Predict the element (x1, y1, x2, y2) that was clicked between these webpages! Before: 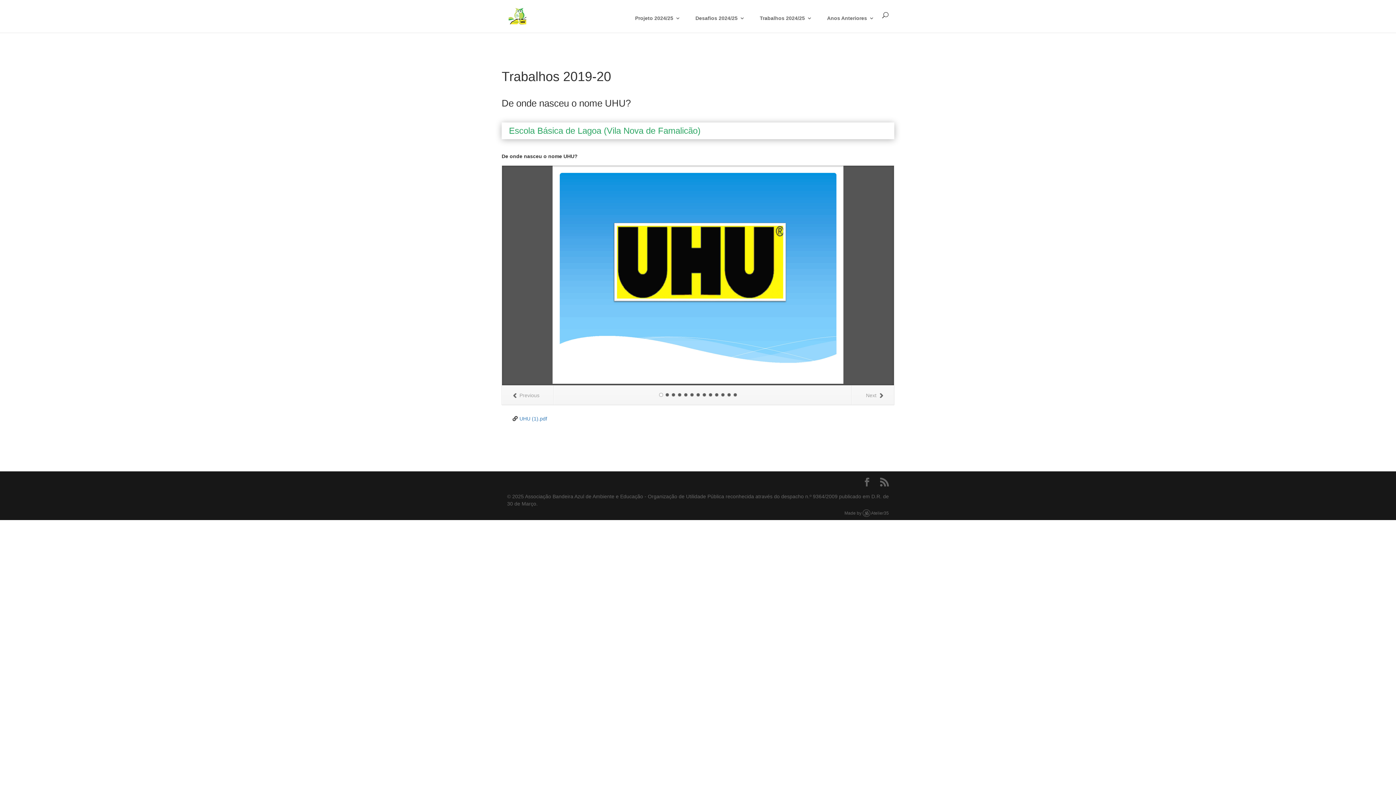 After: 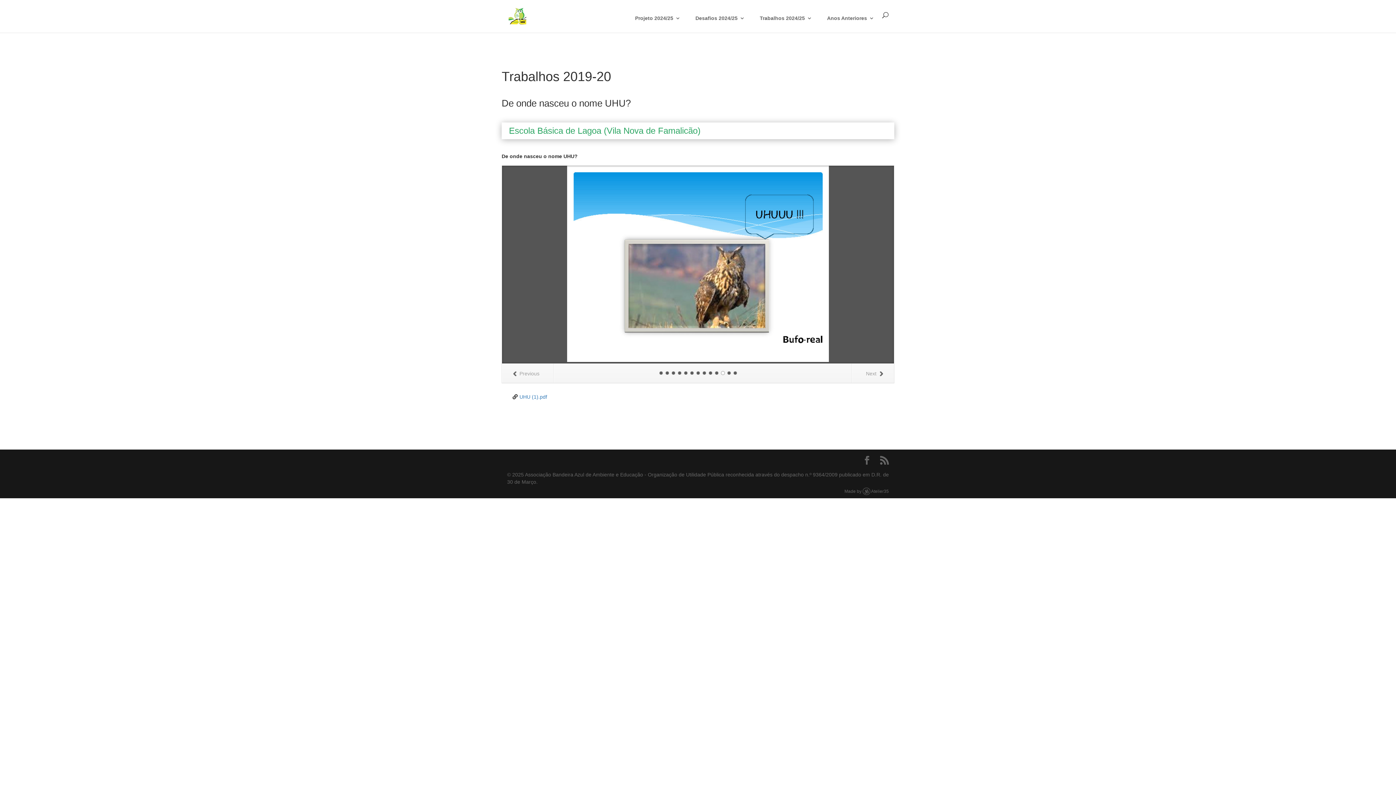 Action: bbox: (720, 393, 724, 397)